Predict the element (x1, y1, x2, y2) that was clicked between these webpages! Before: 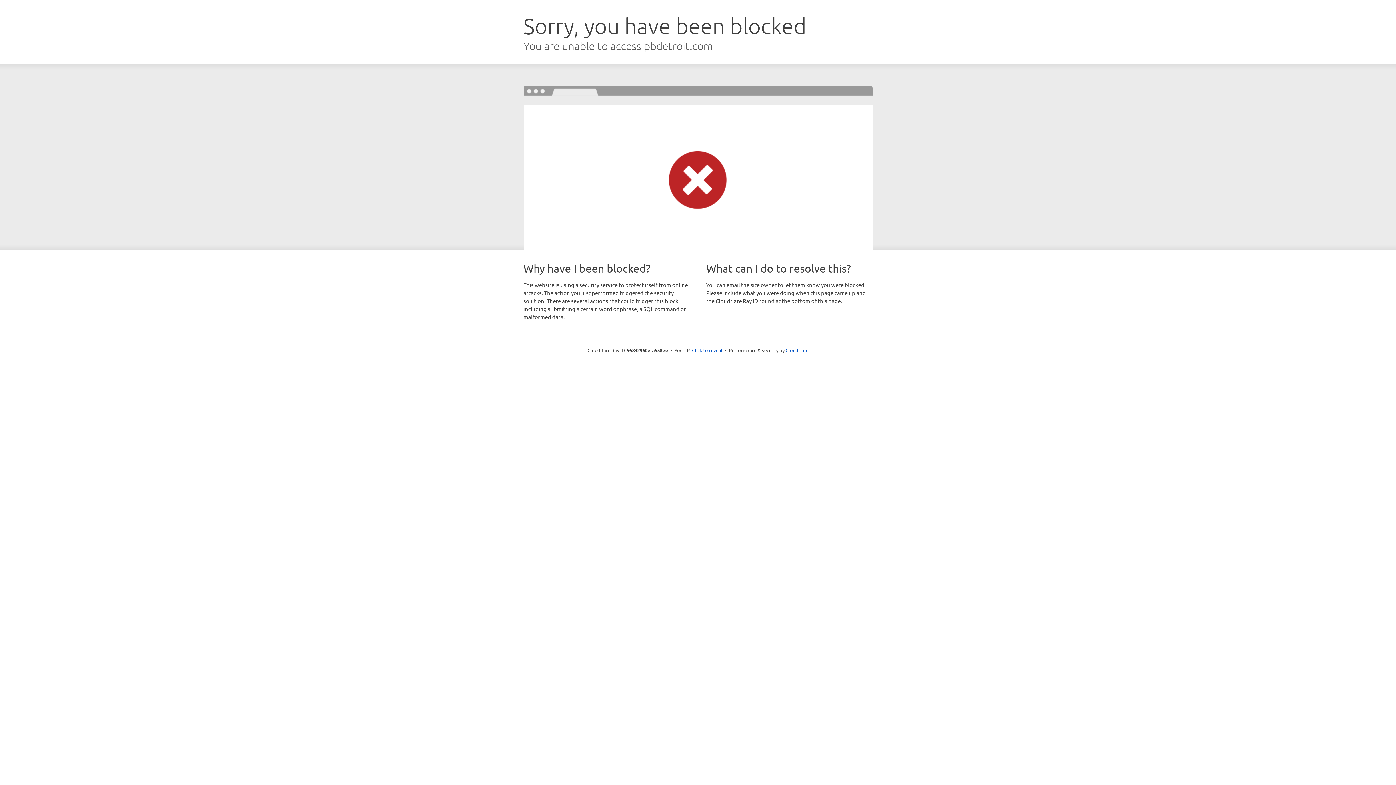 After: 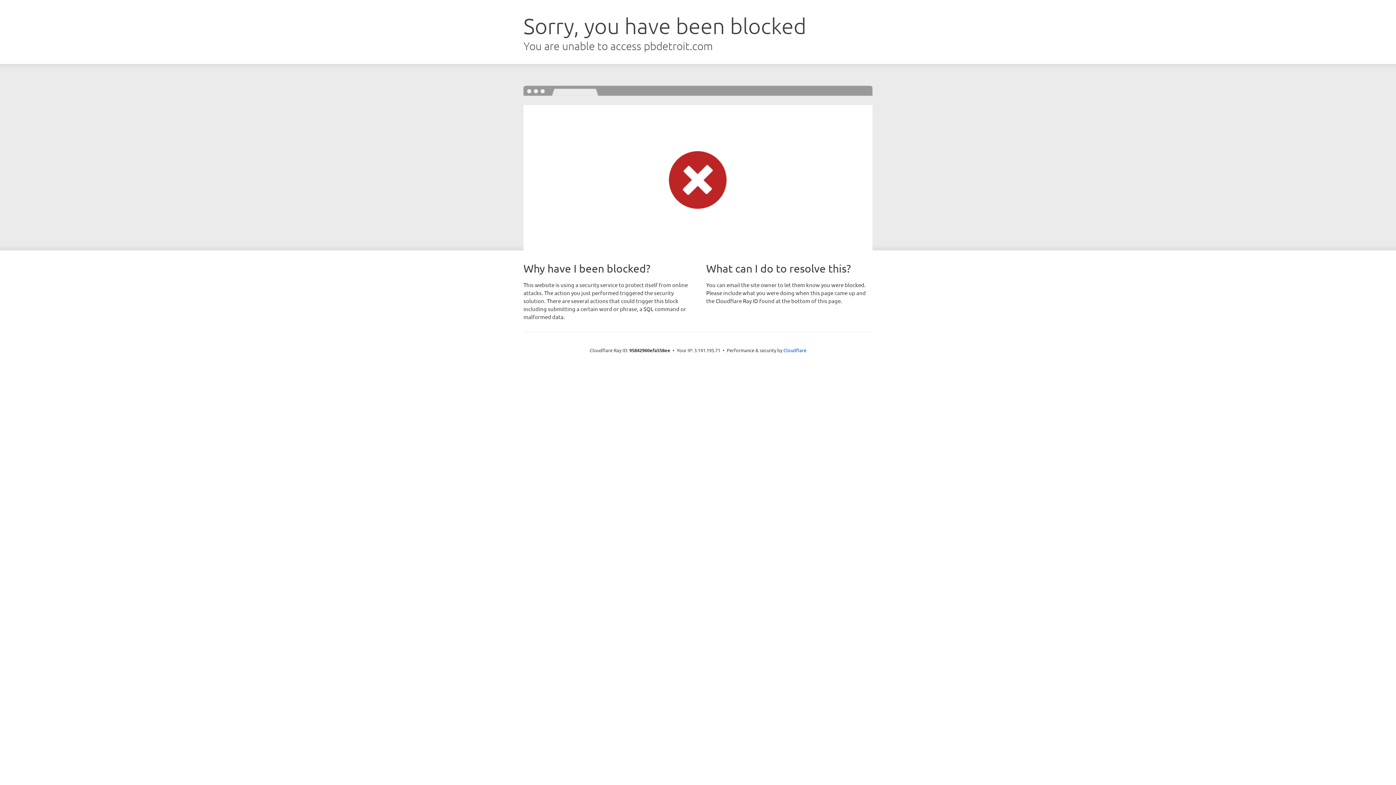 Action: bbox: (692, 346, 722, 353) label: Click to reveal